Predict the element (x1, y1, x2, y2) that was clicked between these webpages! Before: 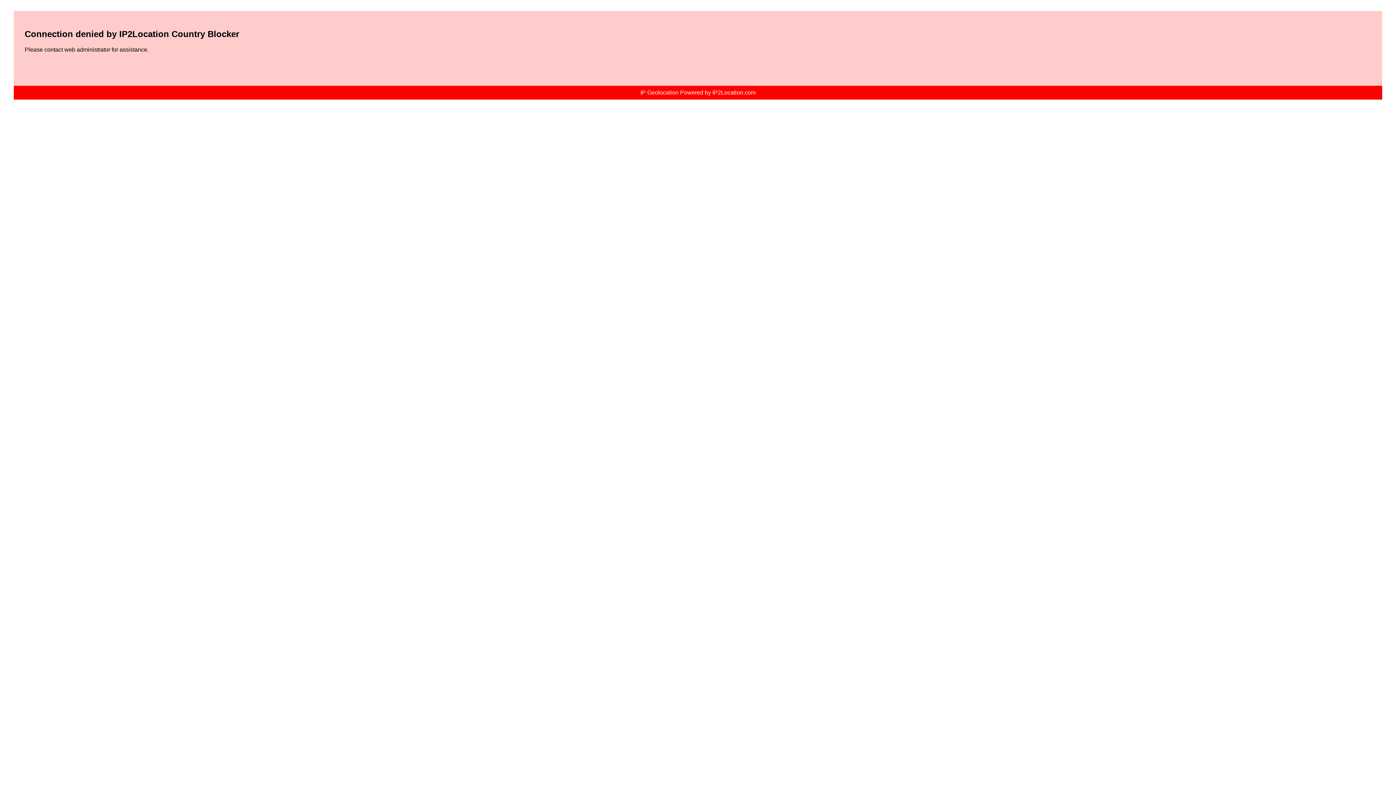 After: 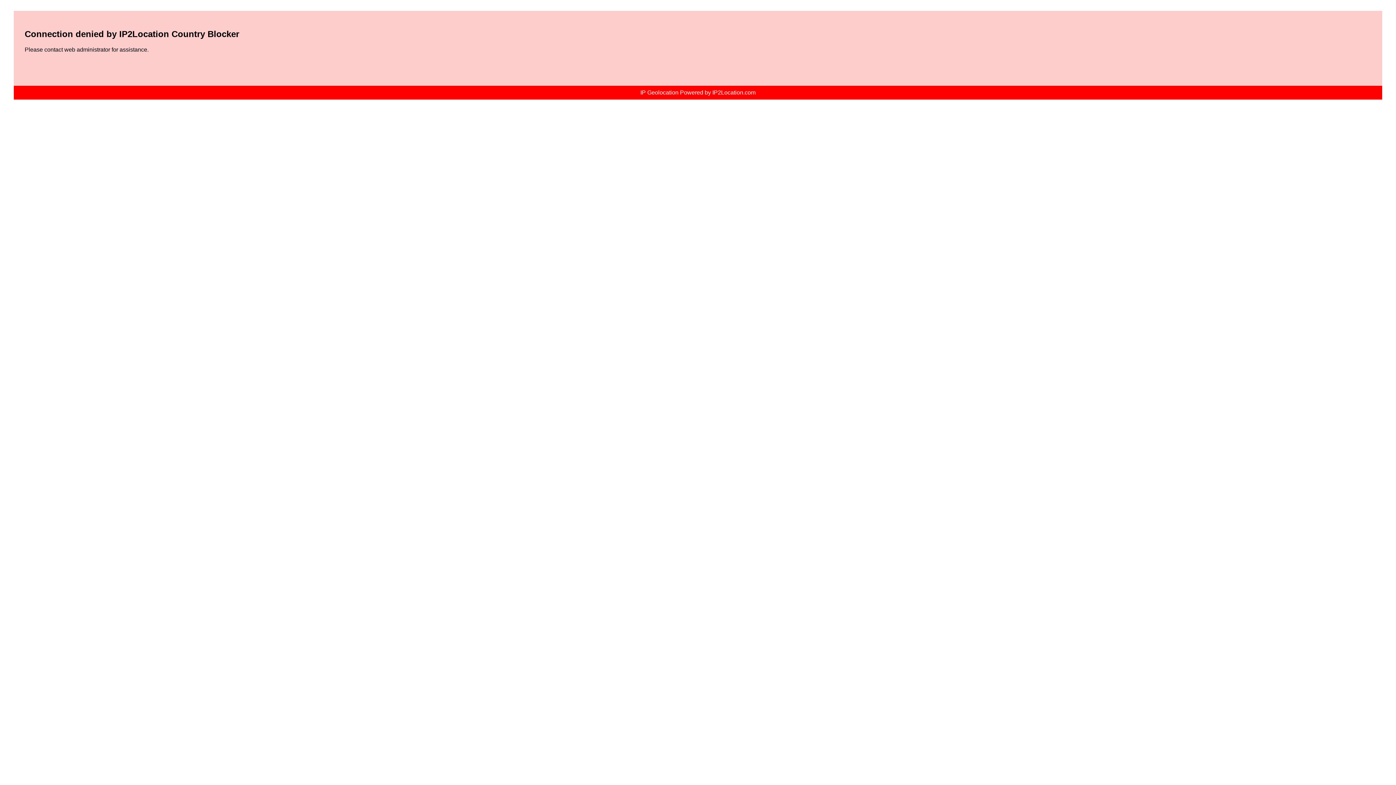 Action: bbox: (640, 89, 755, 95) label: IP Geolocation Powered by IP2Location.com